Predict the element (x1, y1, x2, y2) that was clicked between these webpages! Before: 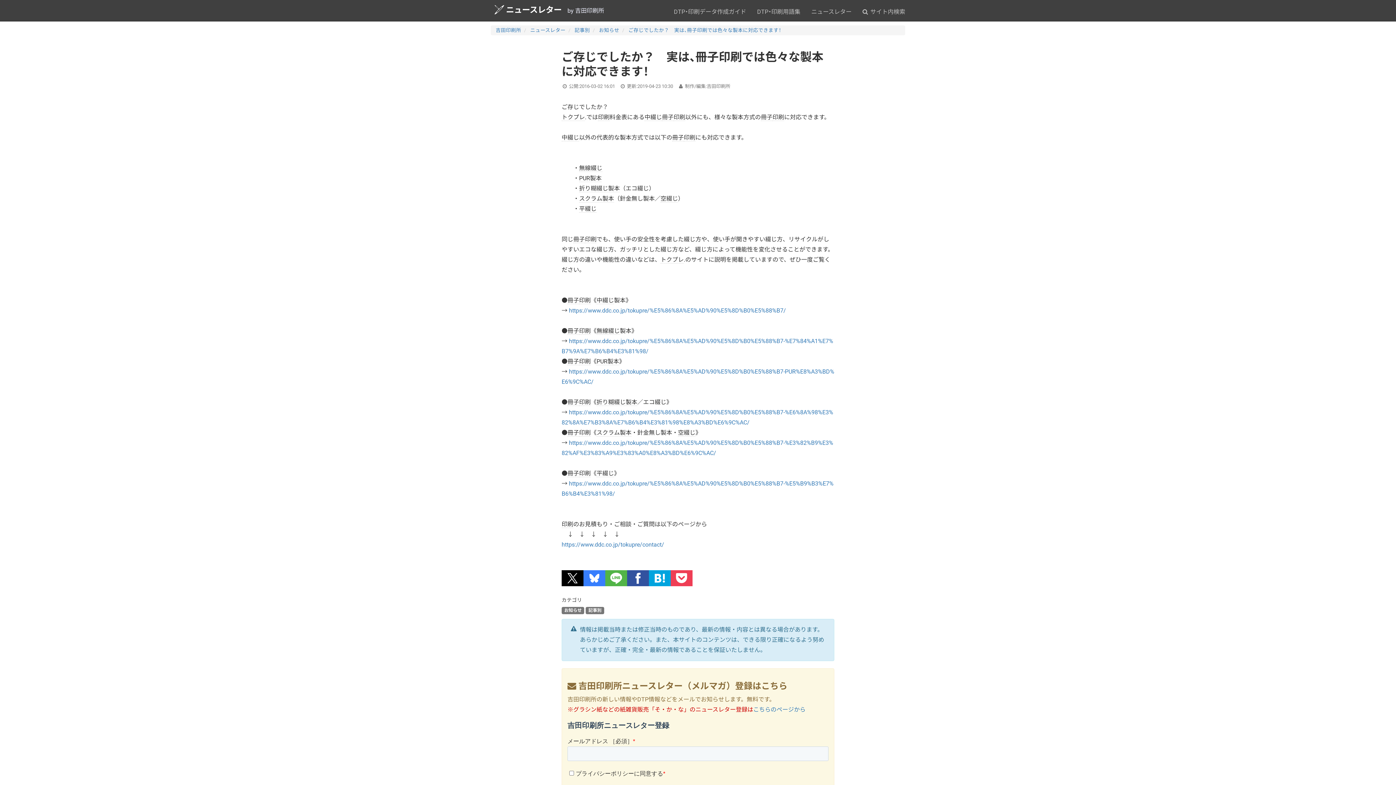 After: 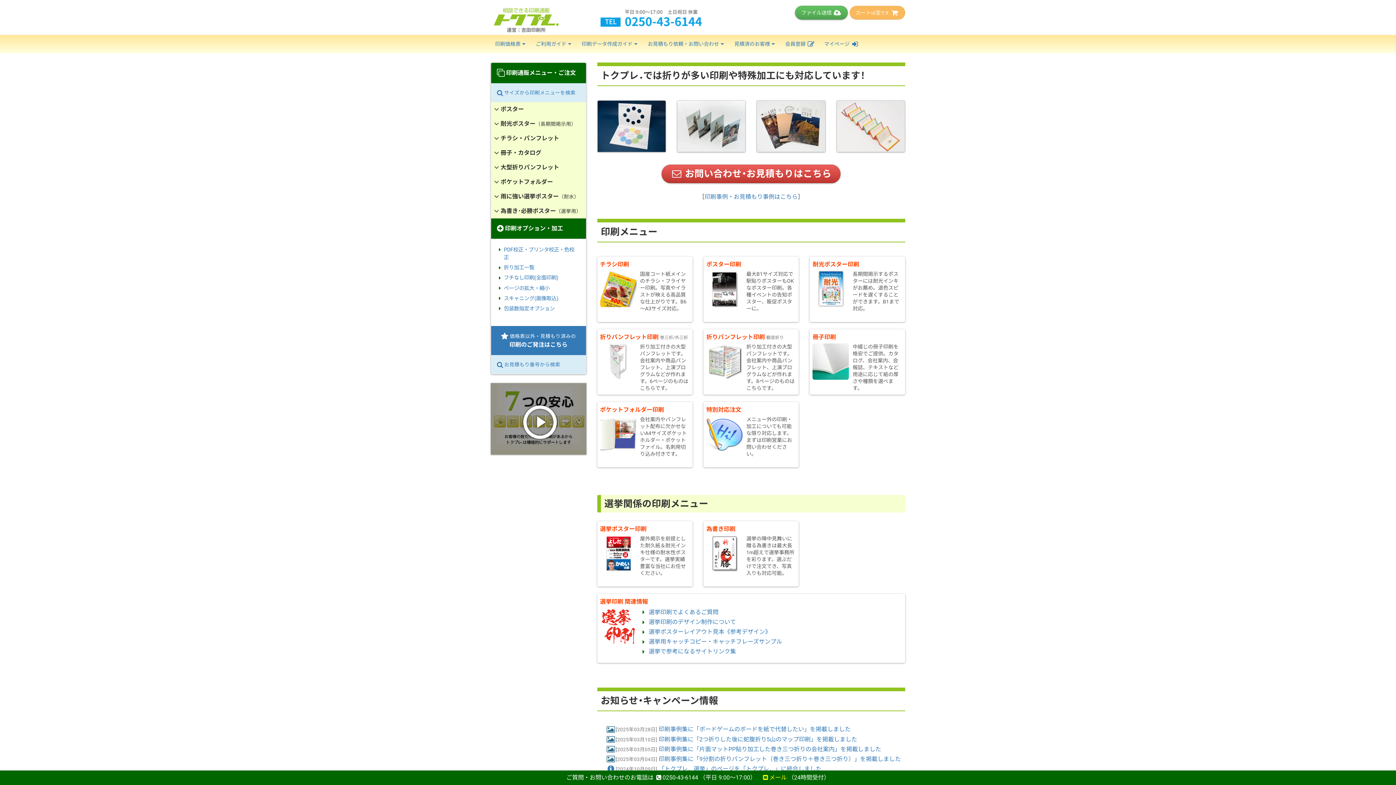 Action: label: 印刷 bbox: (585, 235, 596, 243)